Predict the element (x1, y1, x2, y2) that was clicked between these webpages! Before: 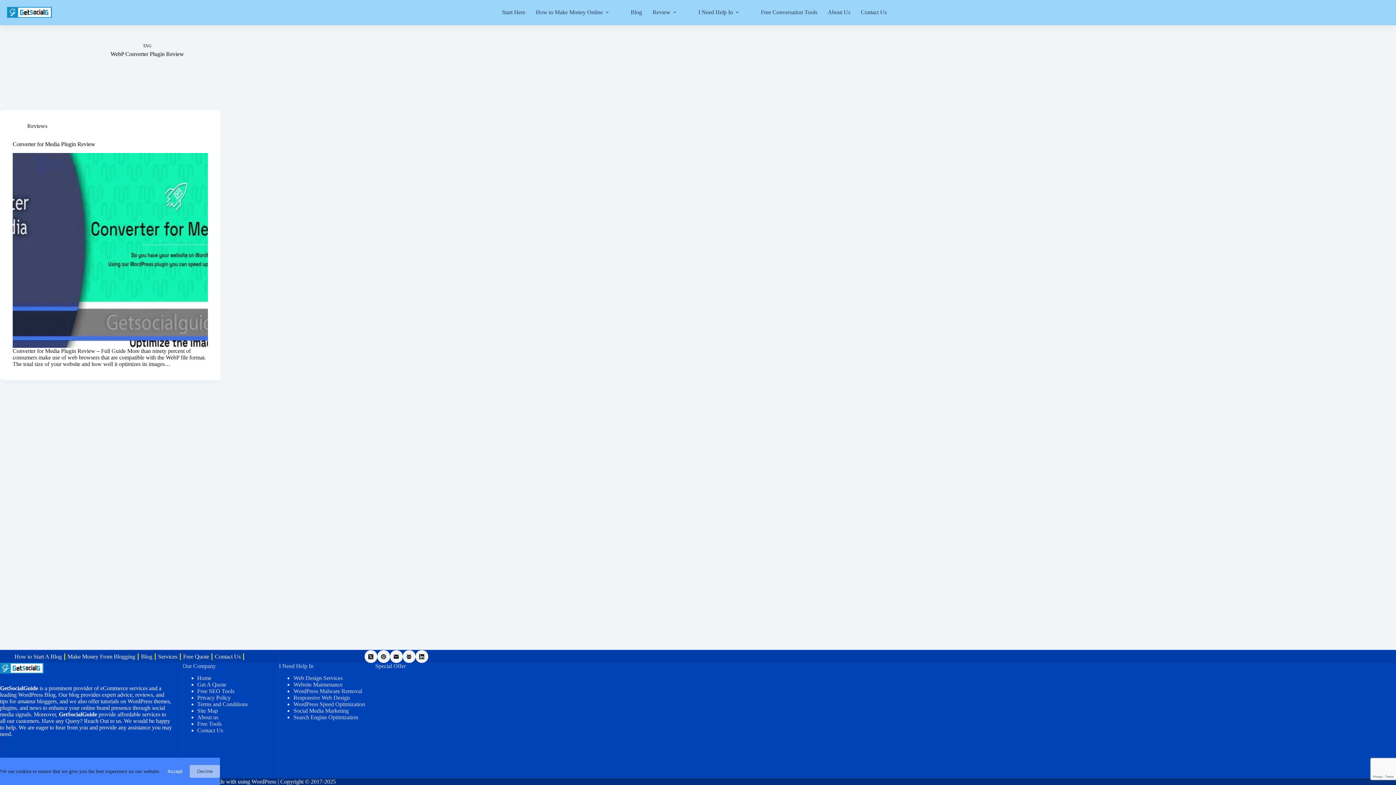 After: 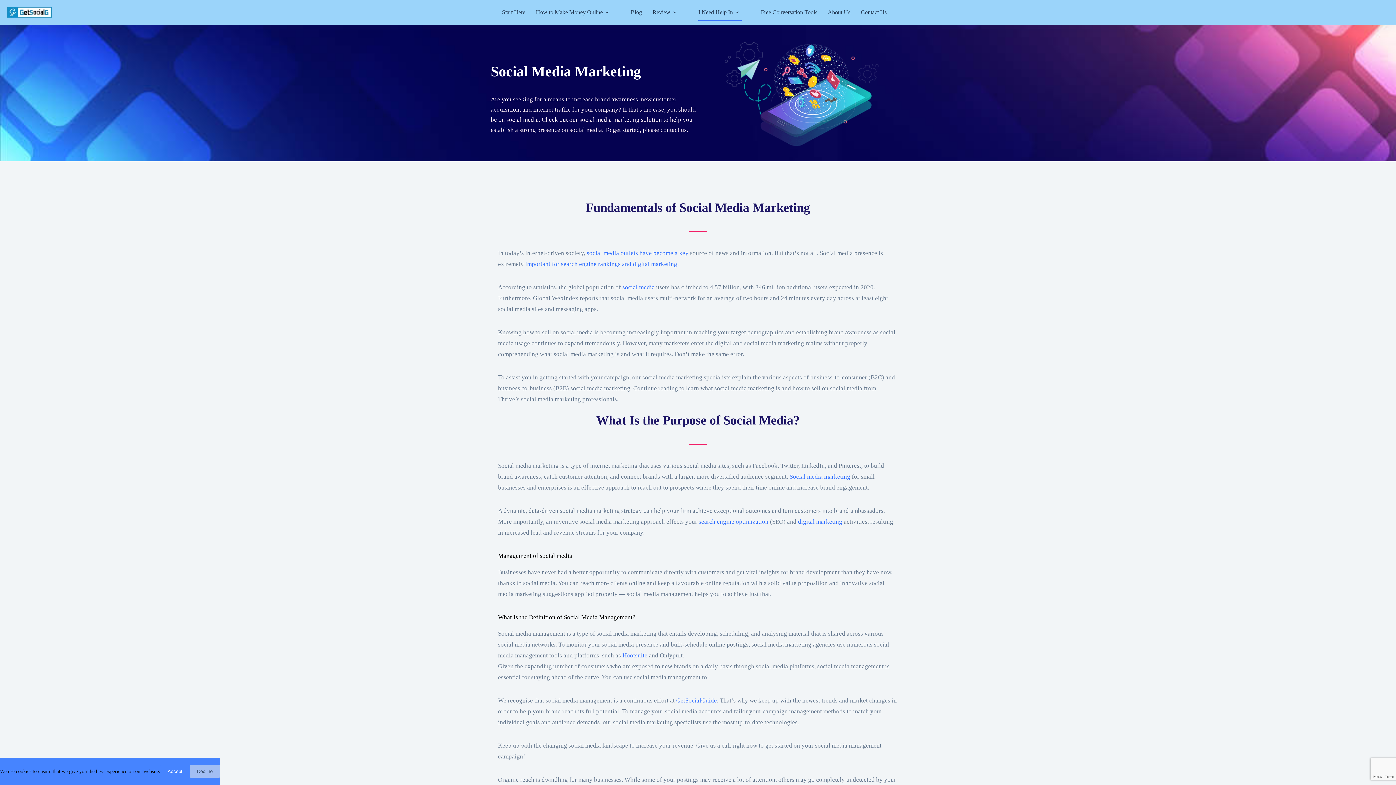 Action: bbox: (293, 708, 348, 714) label: Social Media Marketing